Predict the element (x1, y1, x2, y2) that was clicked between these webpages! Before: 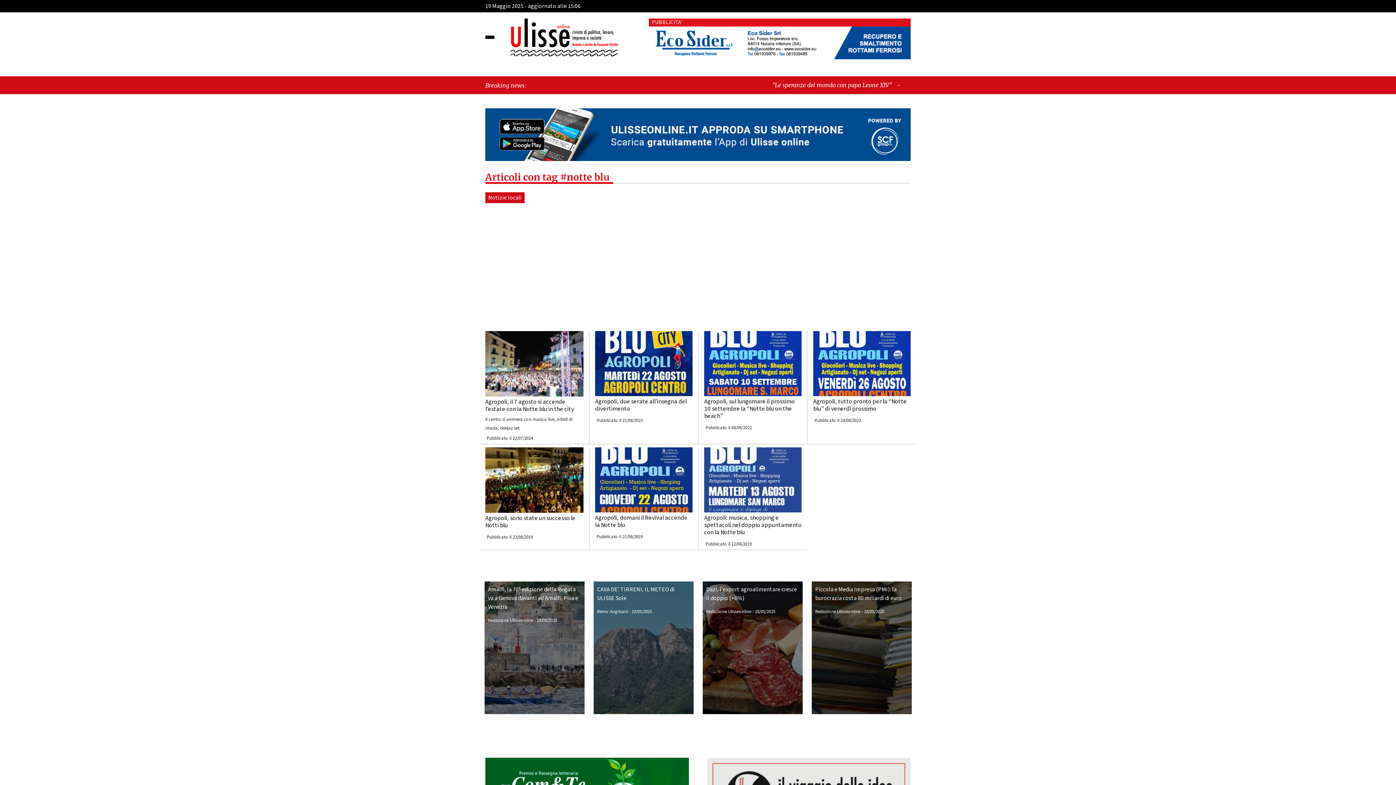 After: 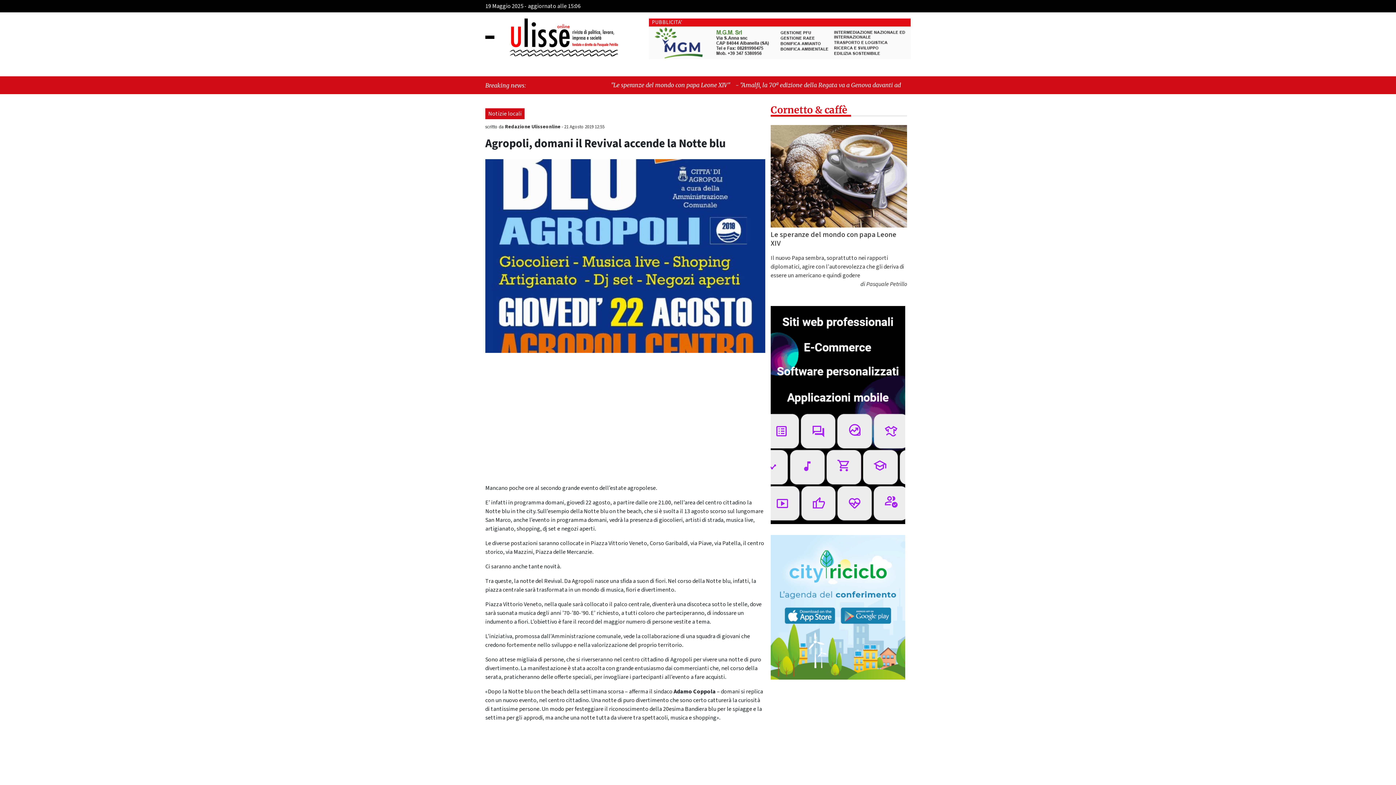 Action: bbox: (595, 447, 692, 512)